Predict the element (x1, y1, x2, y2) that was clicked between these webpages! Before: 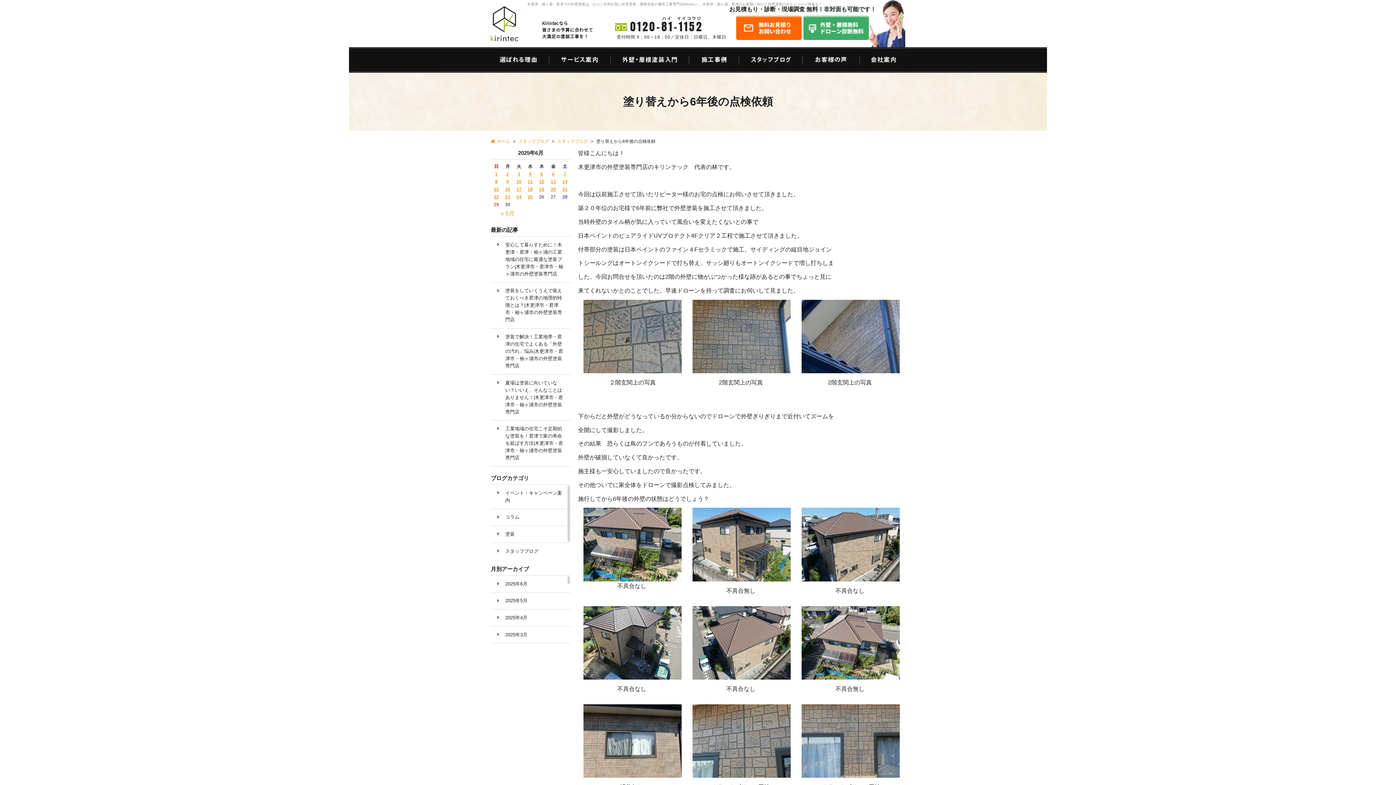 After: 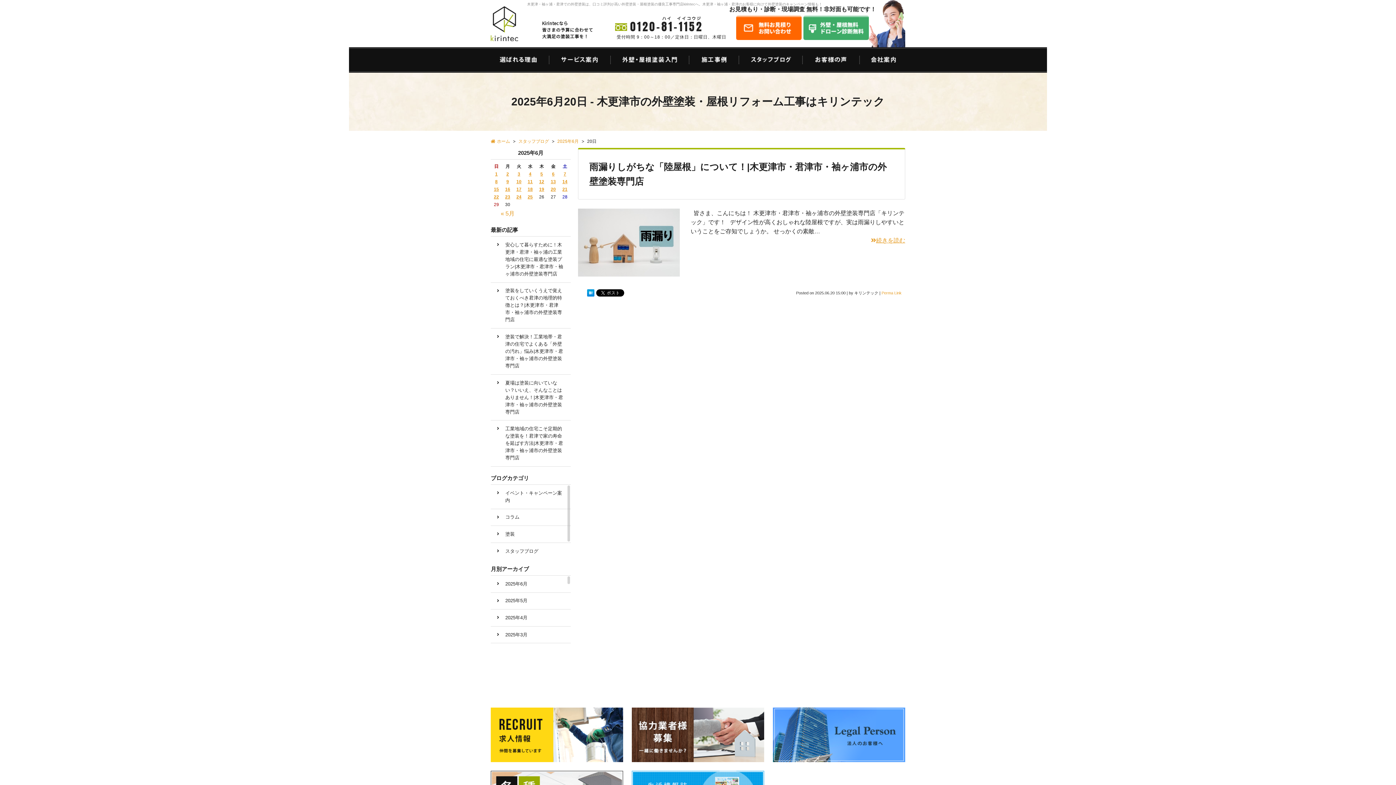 Action: label: 20 bbox: (550, 186, 556, 192)